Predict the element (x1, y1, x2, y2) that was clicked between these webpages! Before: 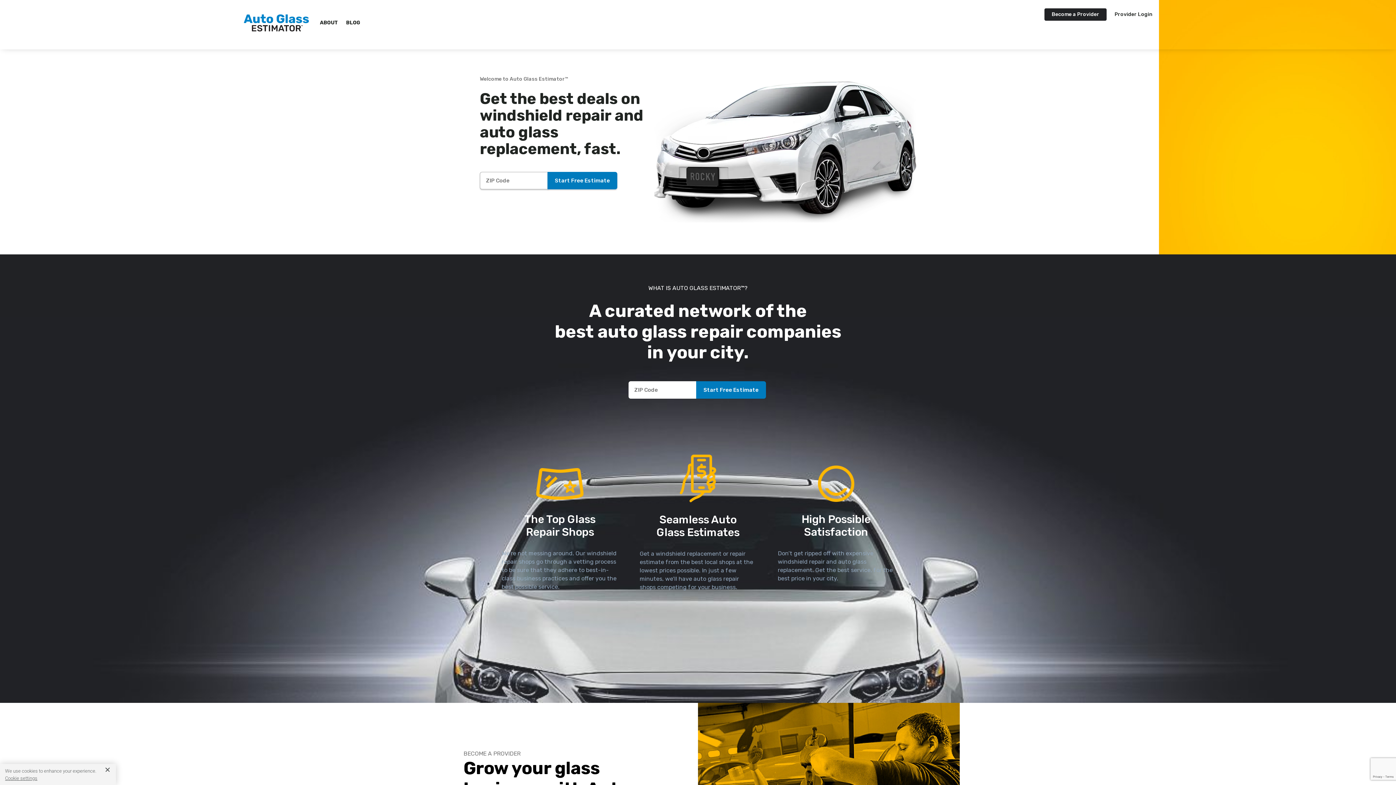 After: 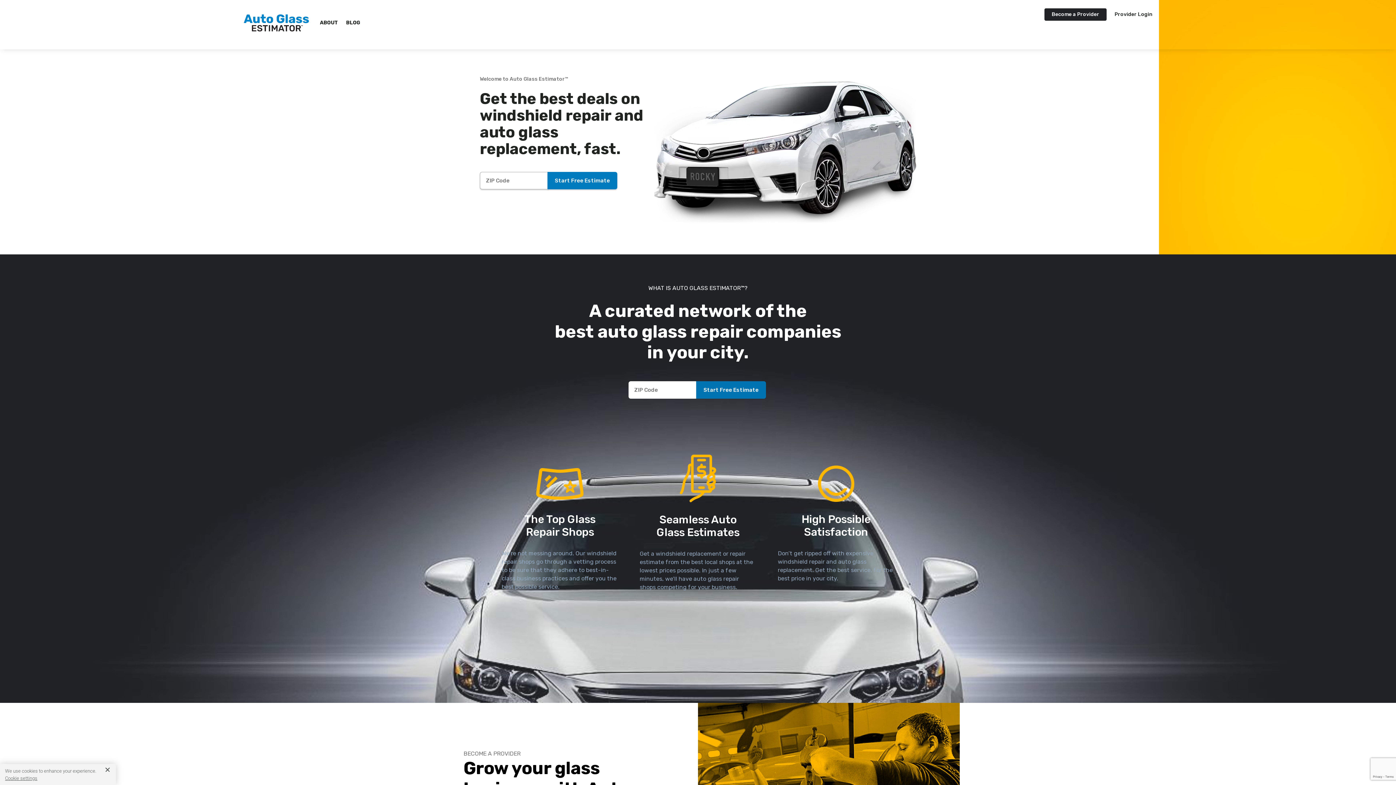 Action: bbox: (696, 381, 766, 398) label: Start Free Estimate